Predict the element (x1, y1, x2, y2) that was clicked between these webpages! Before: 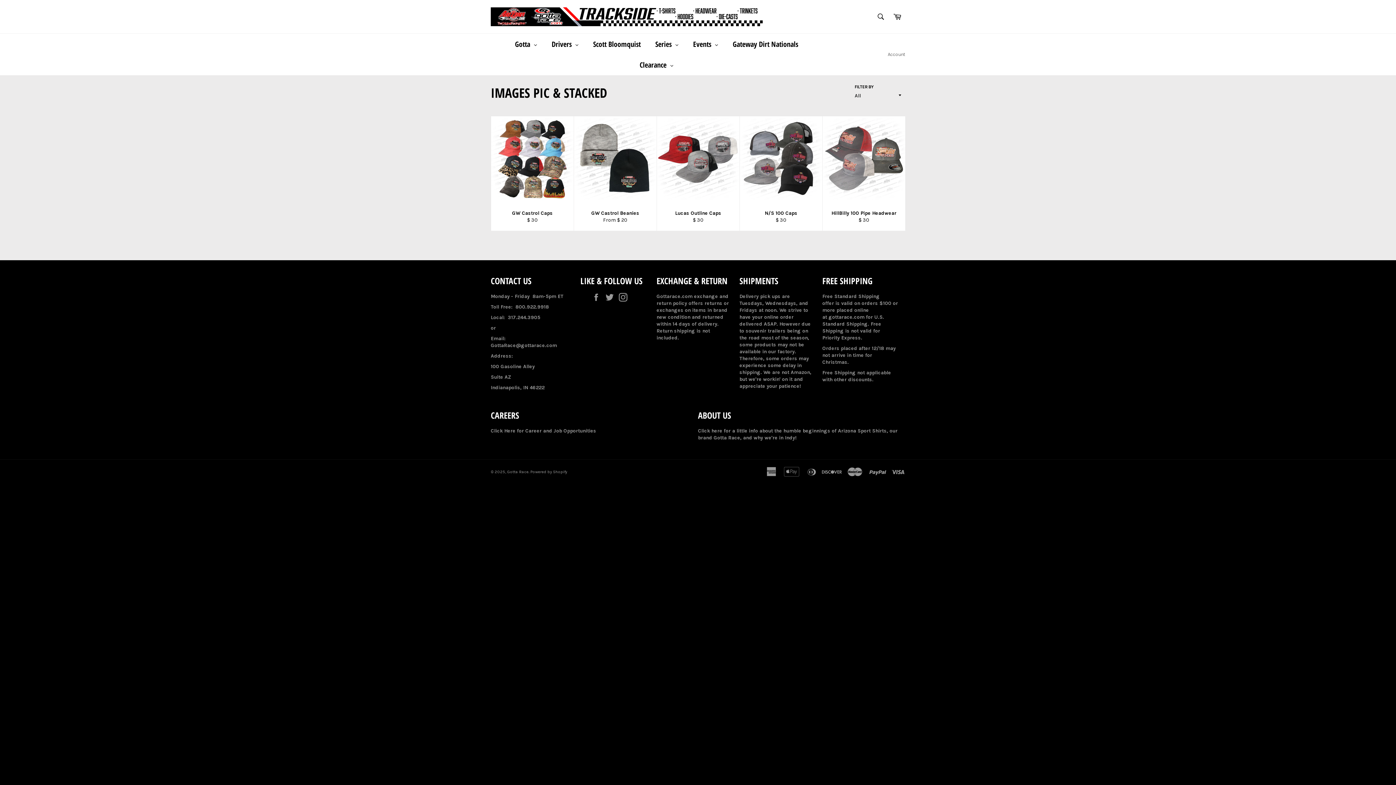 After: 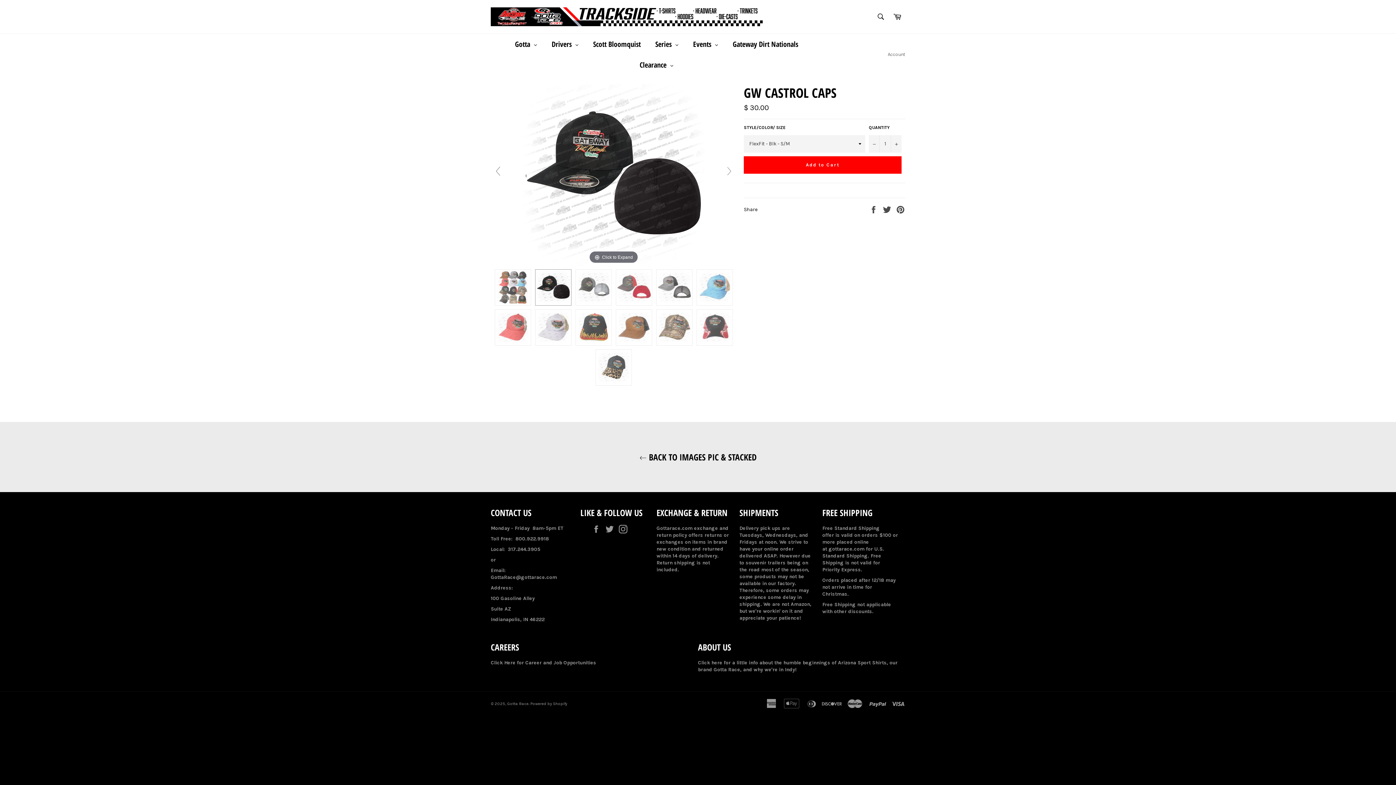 Action: label: GW Castrol Caps
Regular price
$ 30 bbox: (490, 116, 573, 231)